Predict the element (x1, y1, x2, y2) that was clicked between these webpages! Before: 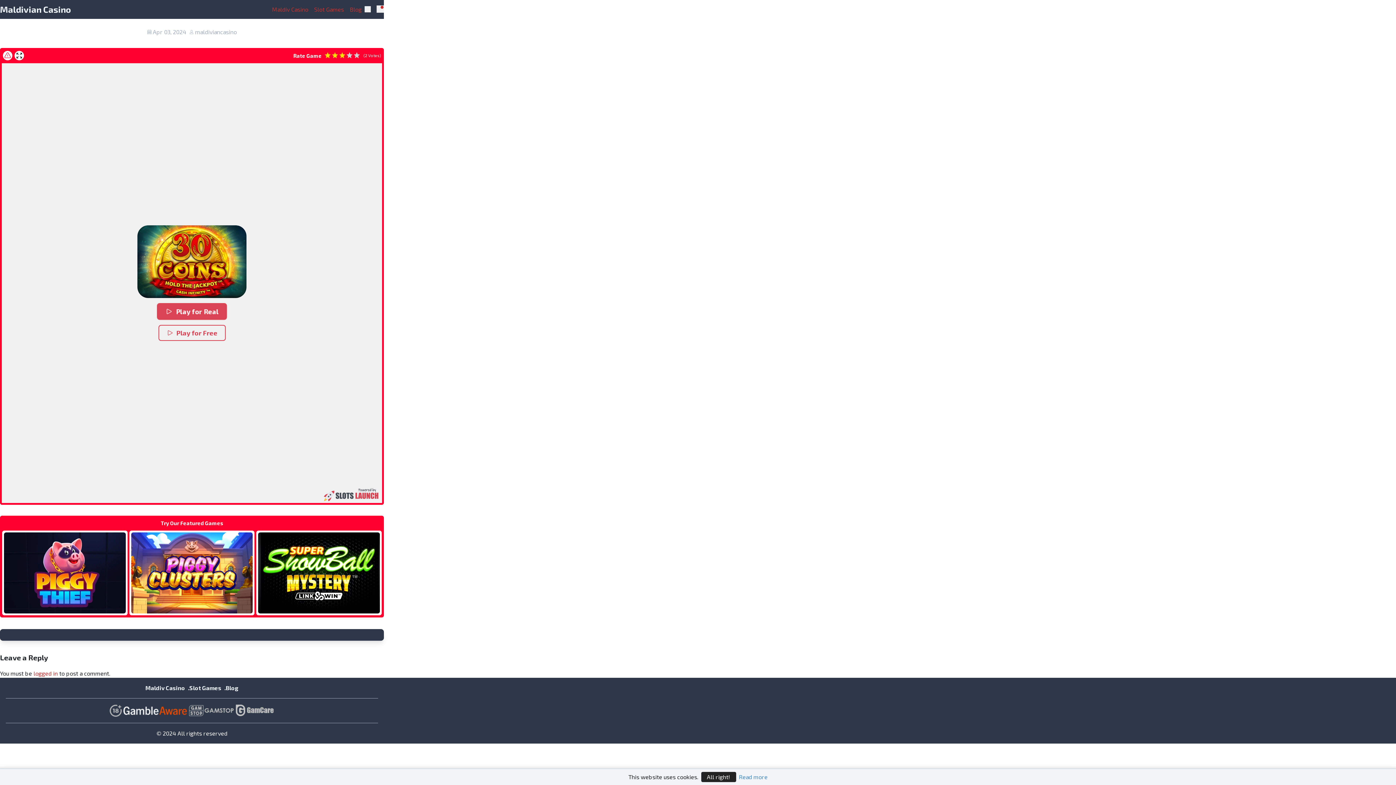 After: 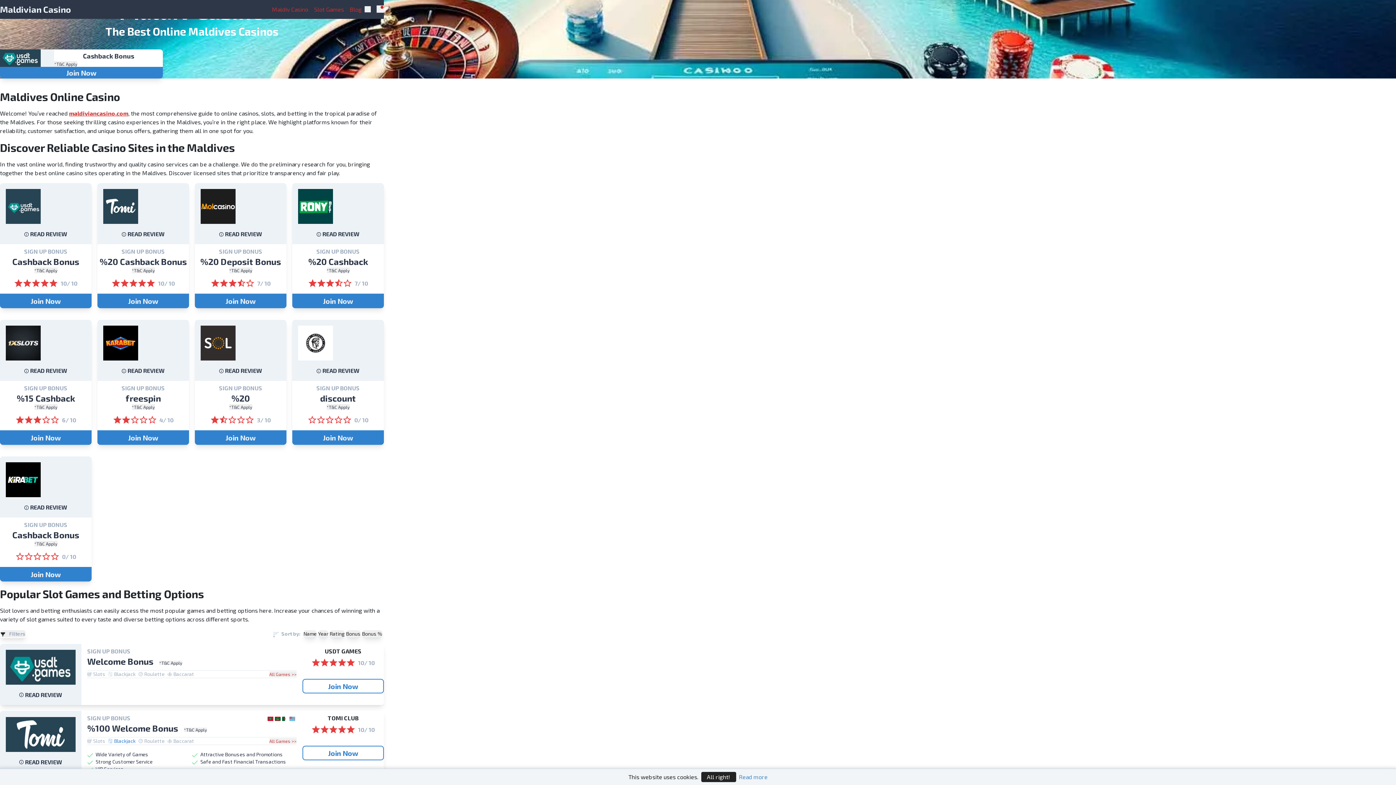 Action: bbox: (0, 3, 70, 15) label: Maldivian Casino